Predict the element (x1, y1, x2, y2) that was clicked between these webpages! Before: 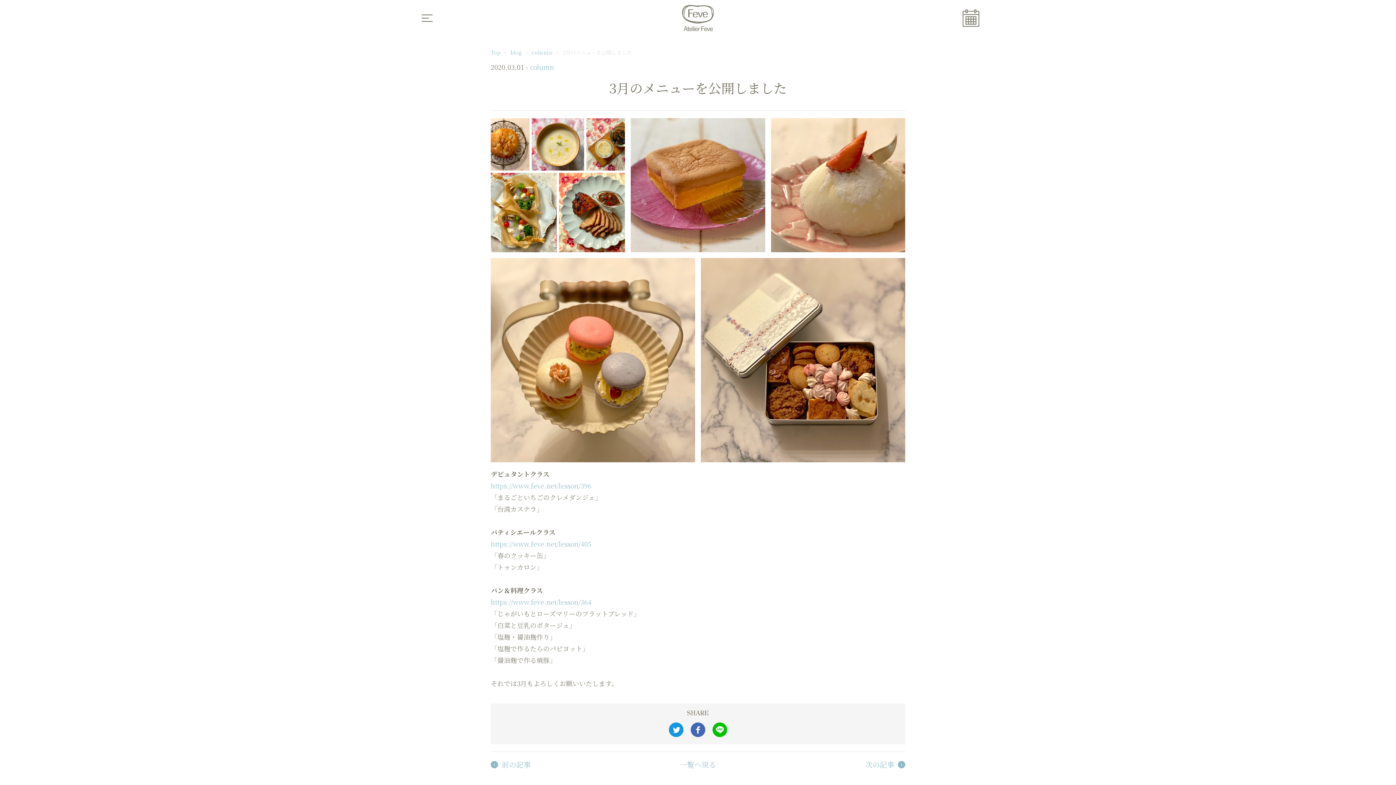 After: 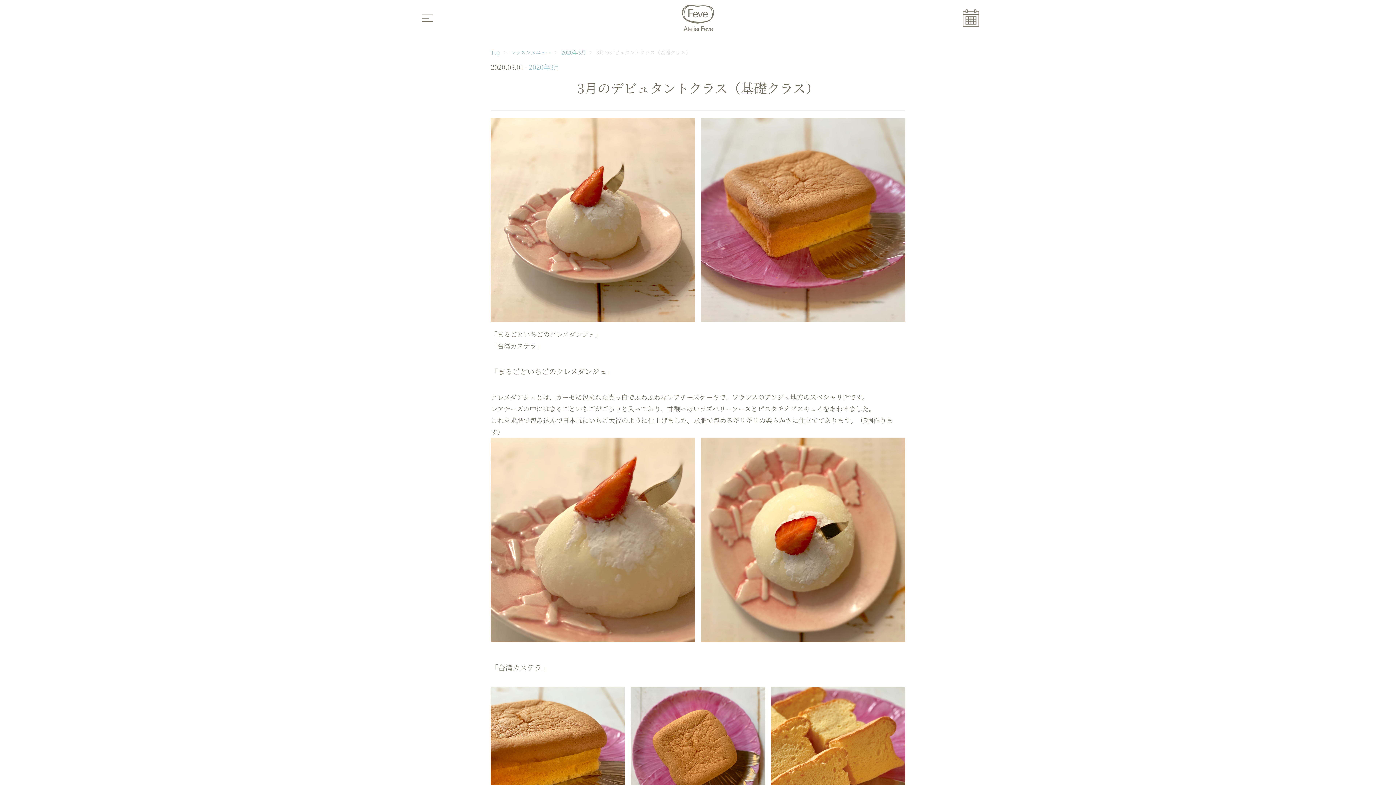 Action: label: https://www.feve.net/lesson/396 bbox: (490, 481, 591, 490)